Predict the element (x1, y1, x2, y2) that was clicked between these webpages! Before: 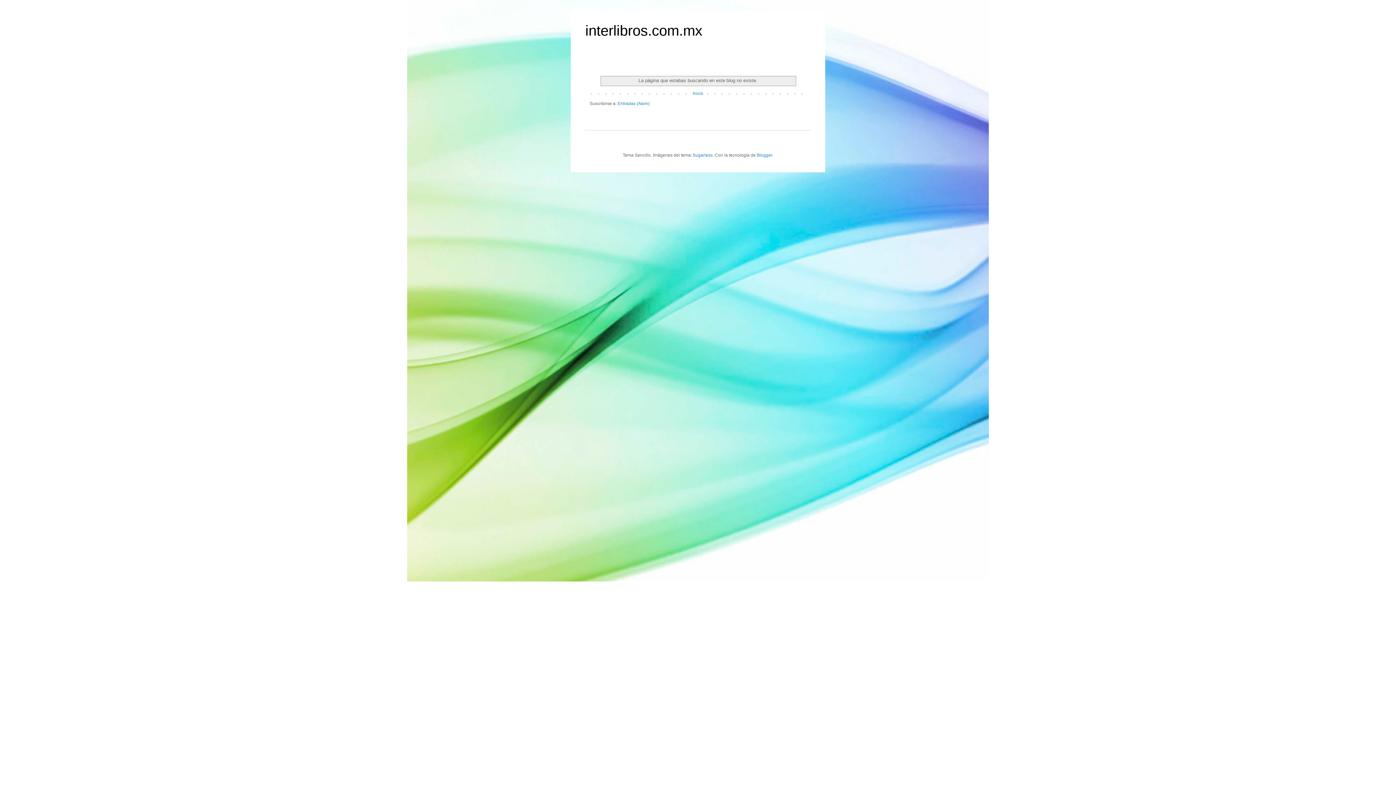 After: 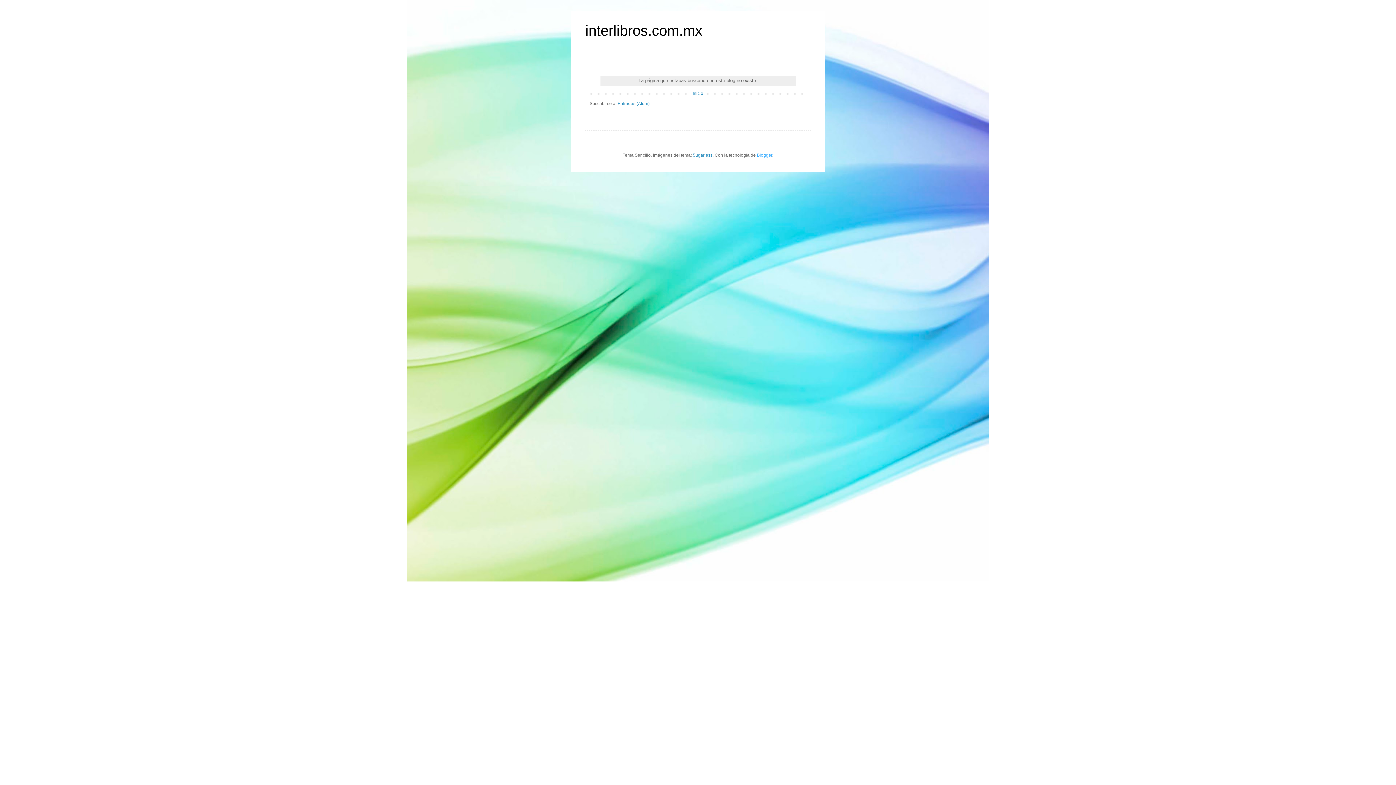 Action: label: Blogger bbox: (757, 152, 772, 157)